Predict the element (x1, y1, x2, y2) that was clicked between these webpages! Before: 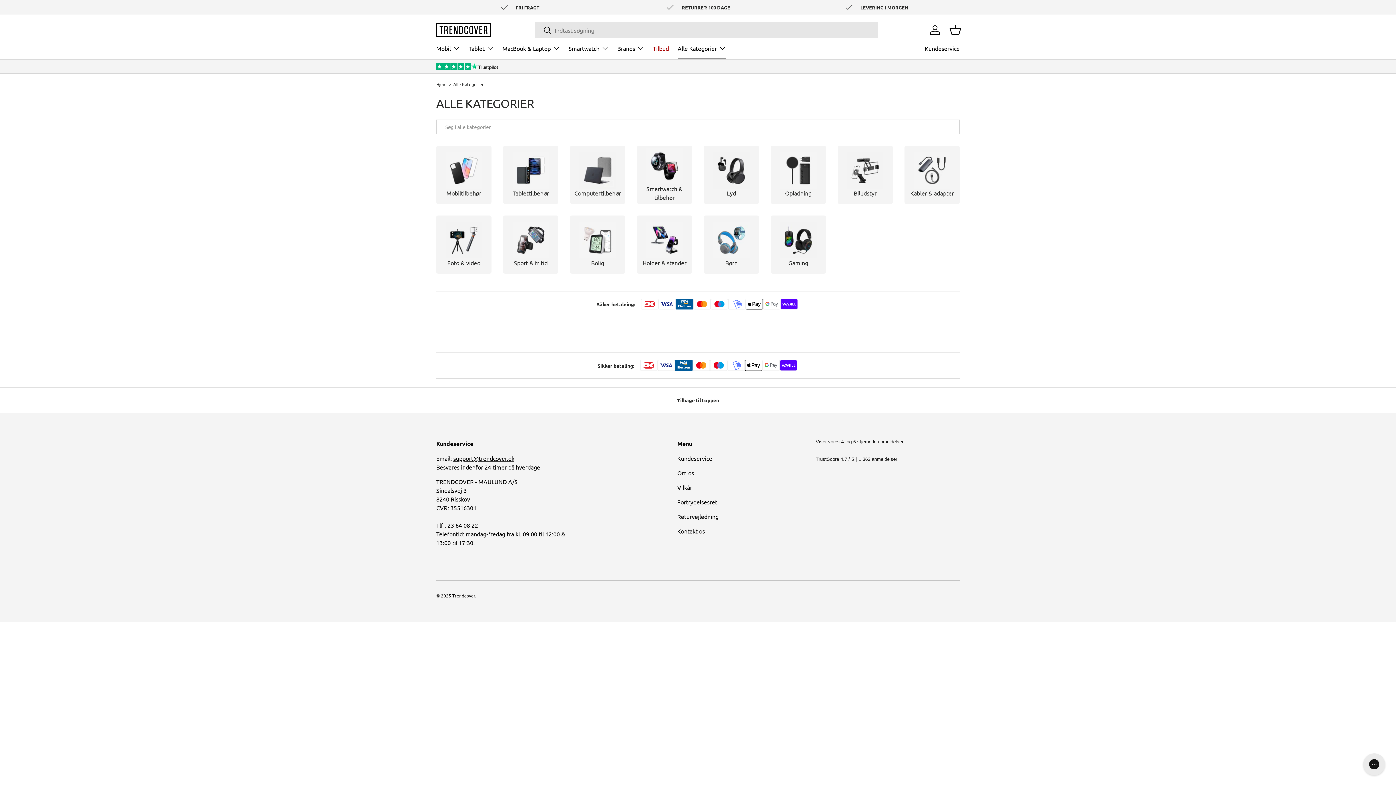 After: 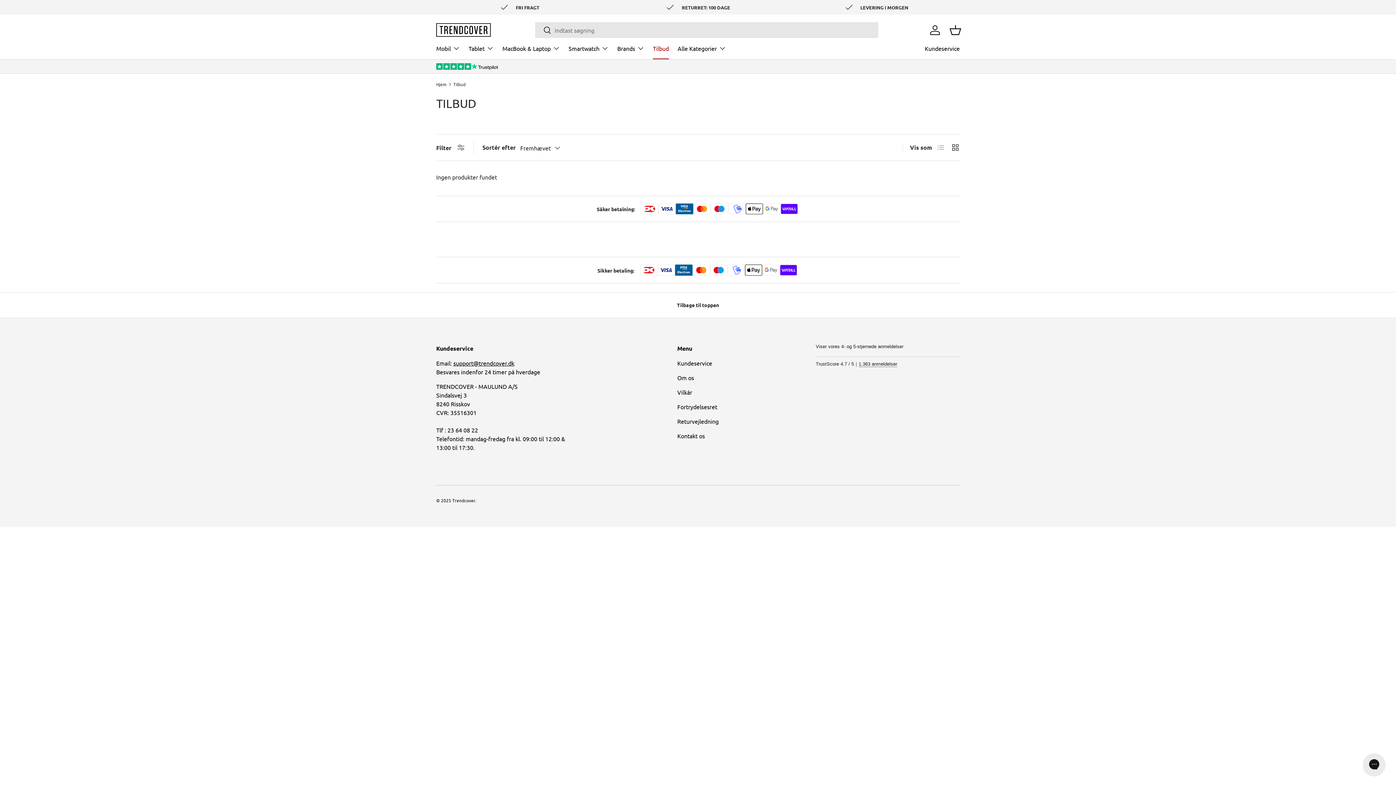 Action: label: Tilbud bbox: (653, 41, 669, 59)